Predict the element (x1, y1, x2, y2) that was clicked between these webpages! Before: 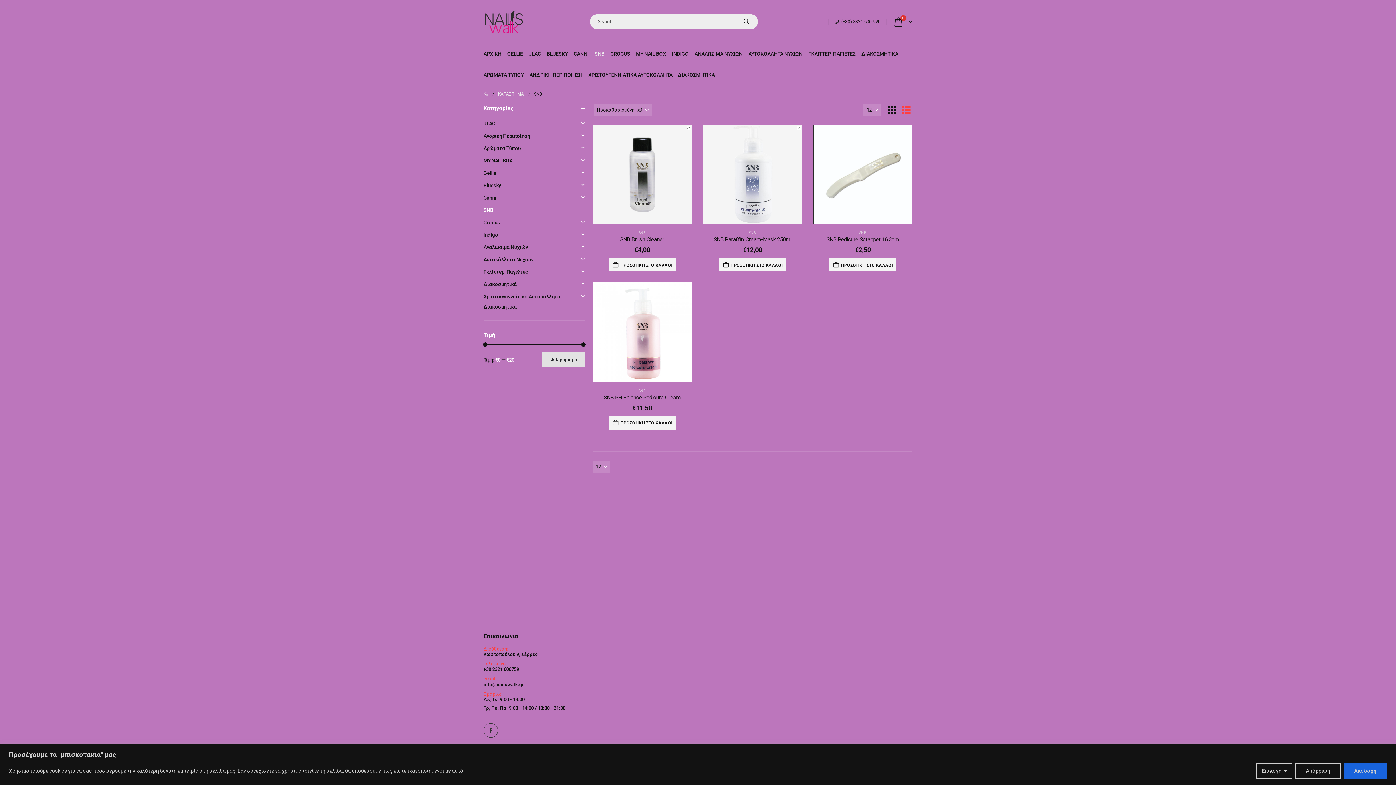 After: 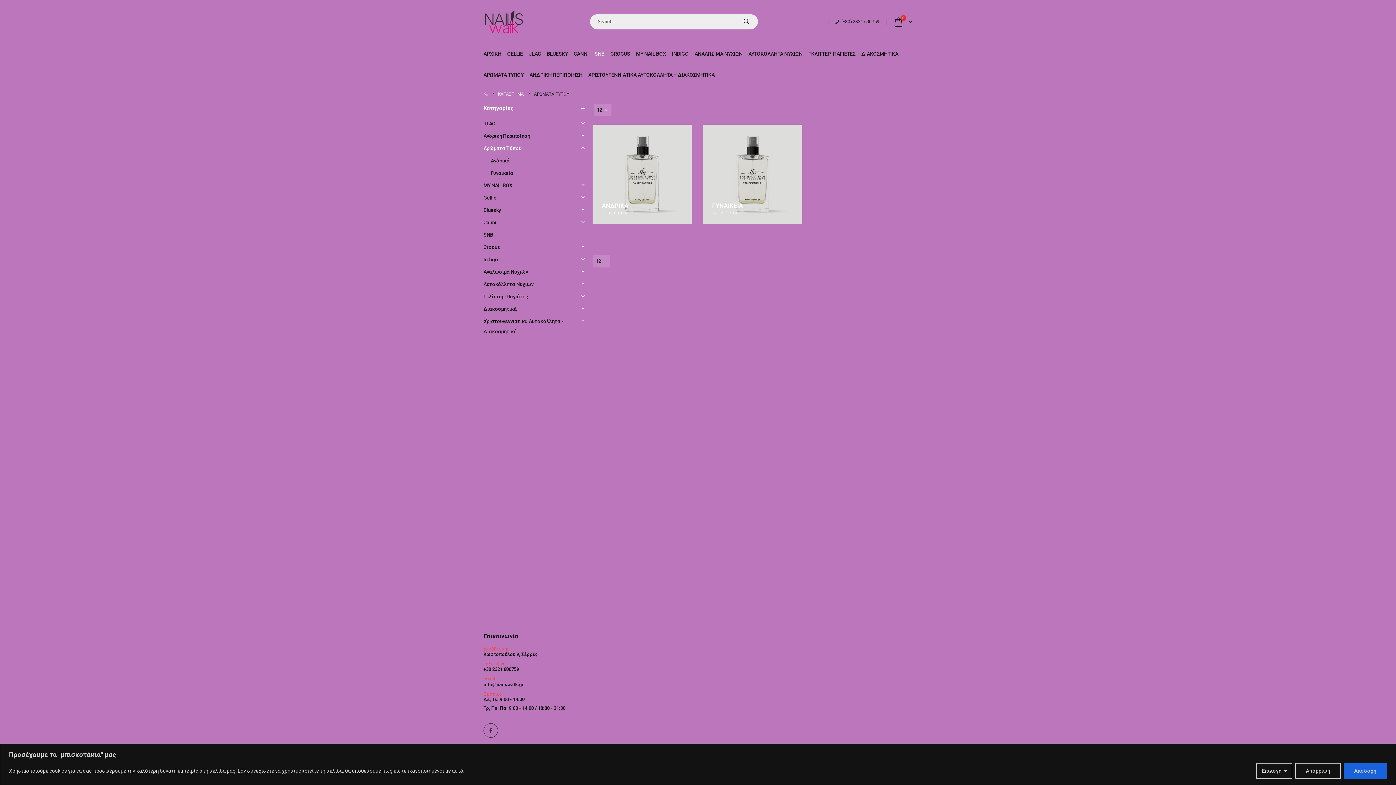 Action: bbox: (483, 142, 520, 154) label: Αρώματα Τύπου